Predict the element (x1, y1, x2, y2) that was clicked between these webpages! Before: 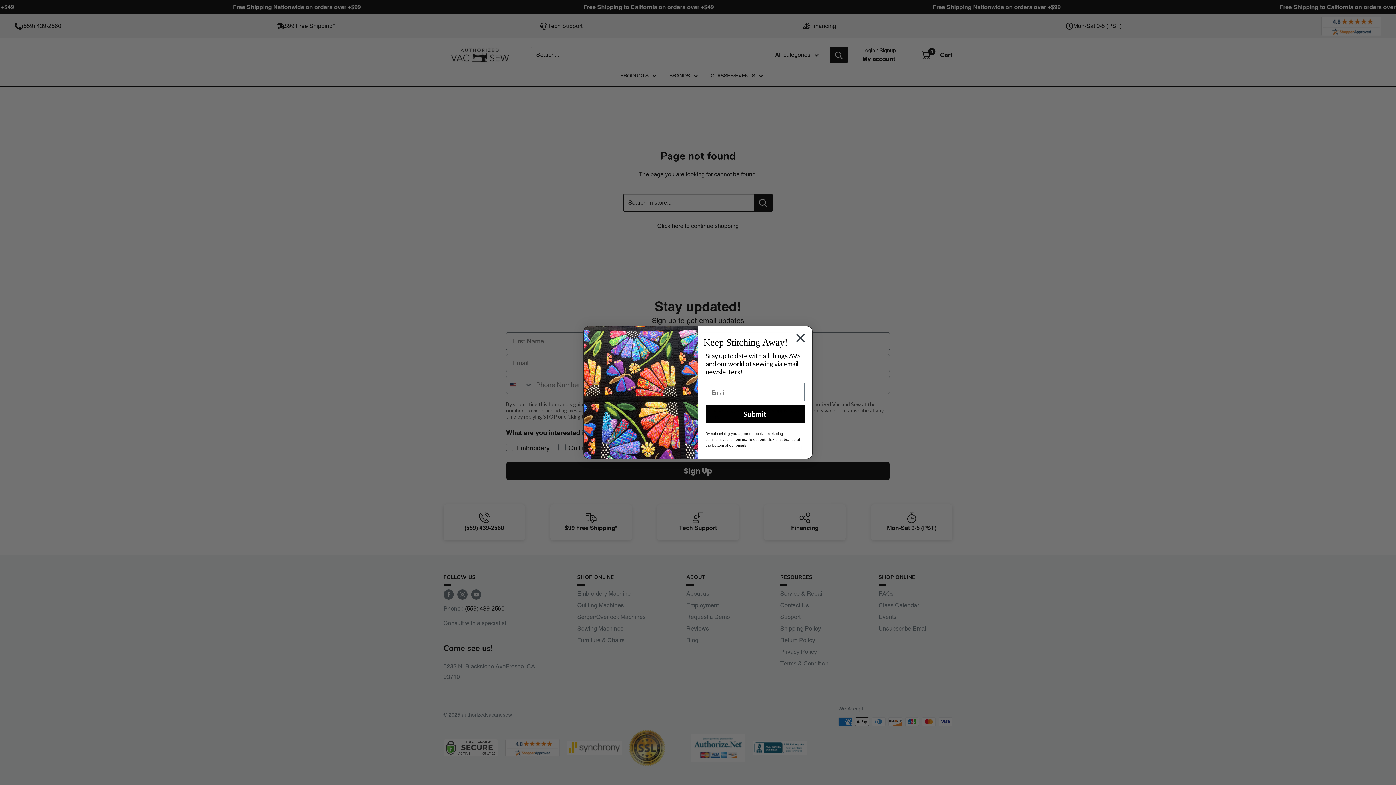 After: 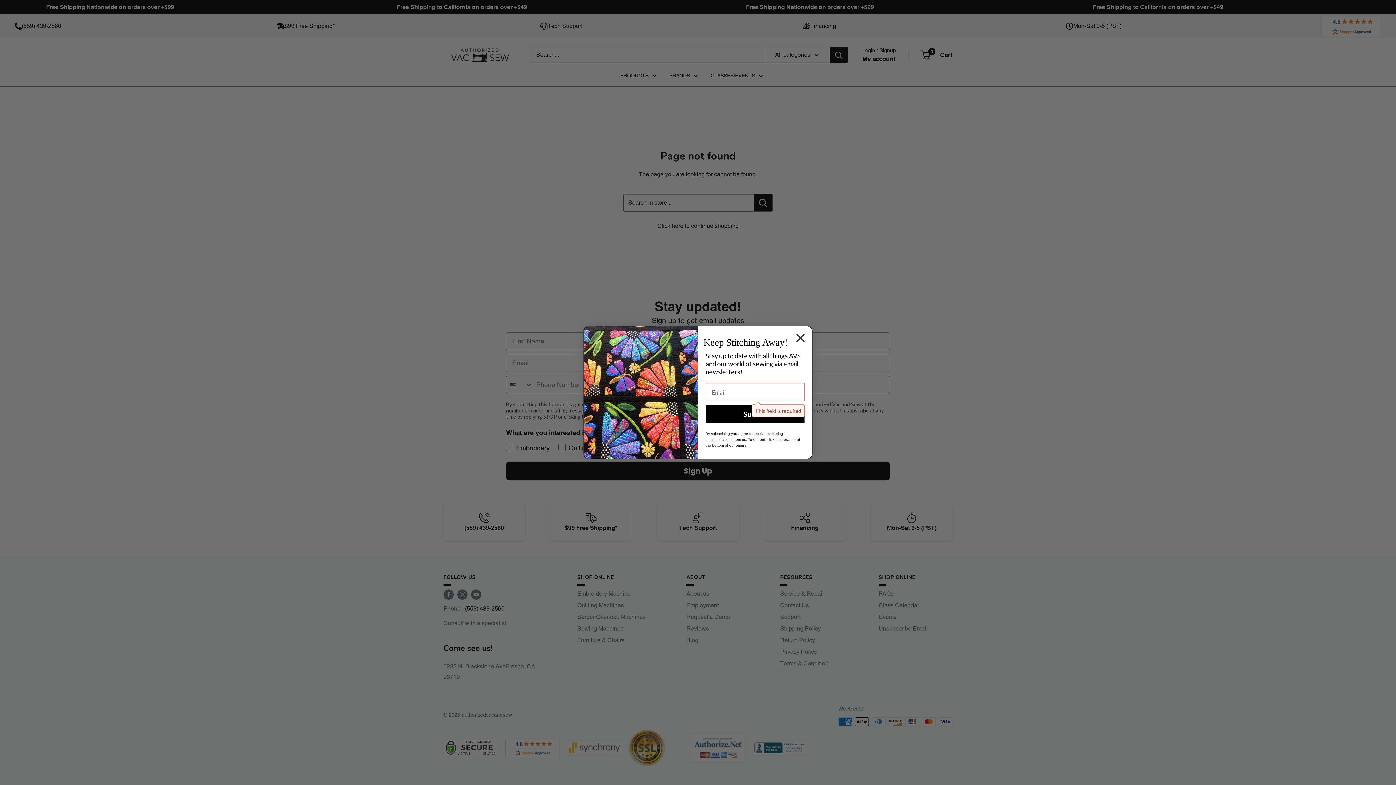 Action: label: Submit bbox: (705, 405, 804, 423)